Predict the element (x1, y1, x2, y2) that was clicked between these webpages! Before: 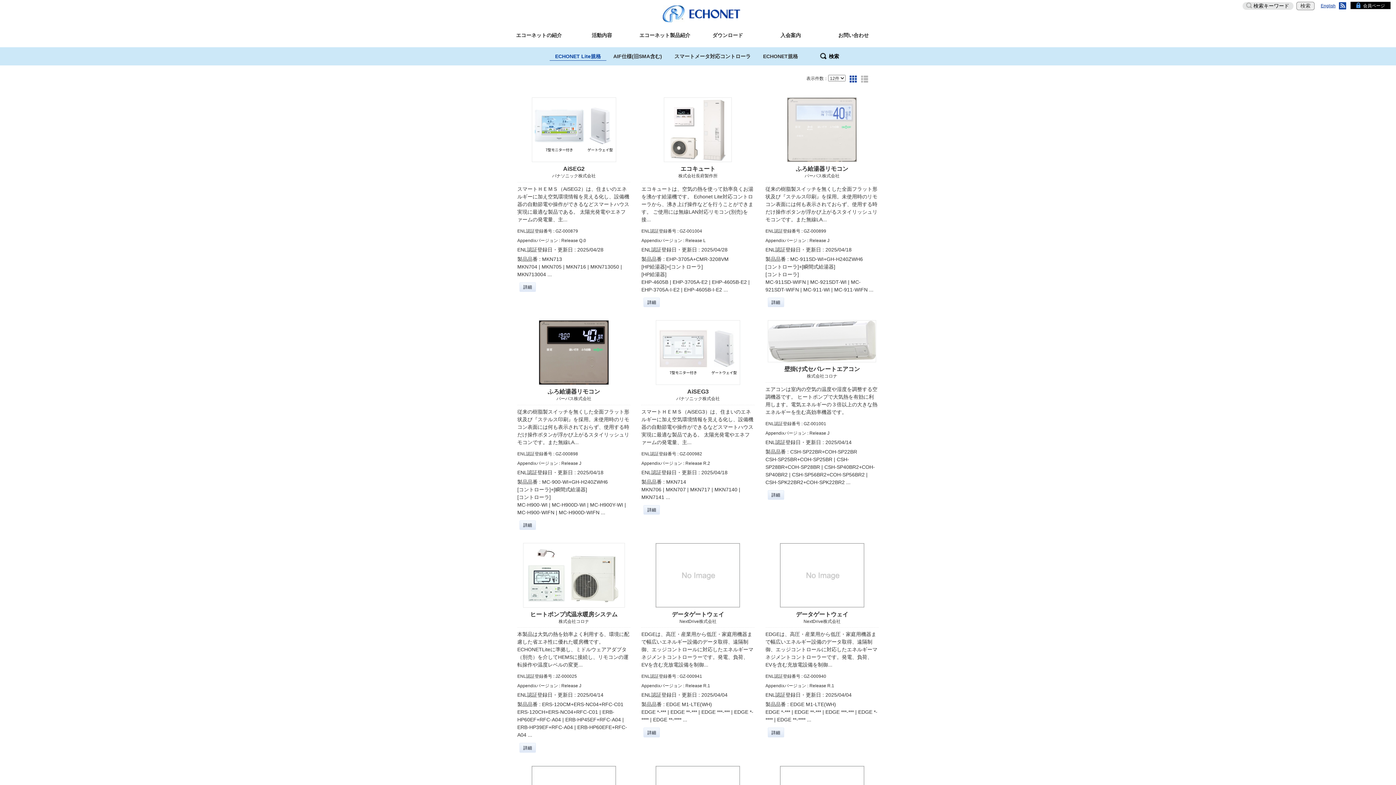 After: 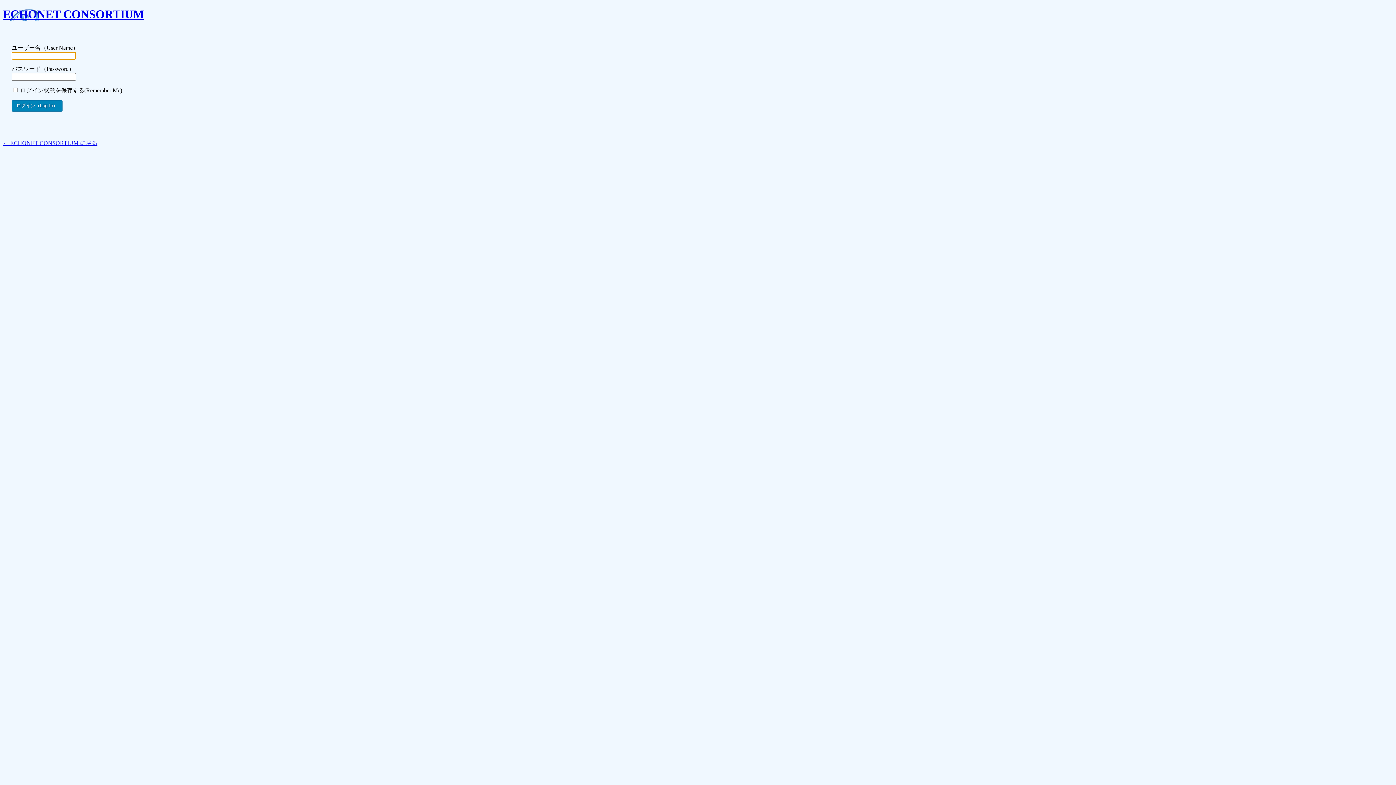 Action: bbox: (1350, 1, 1390, 9) label: 会員ページ